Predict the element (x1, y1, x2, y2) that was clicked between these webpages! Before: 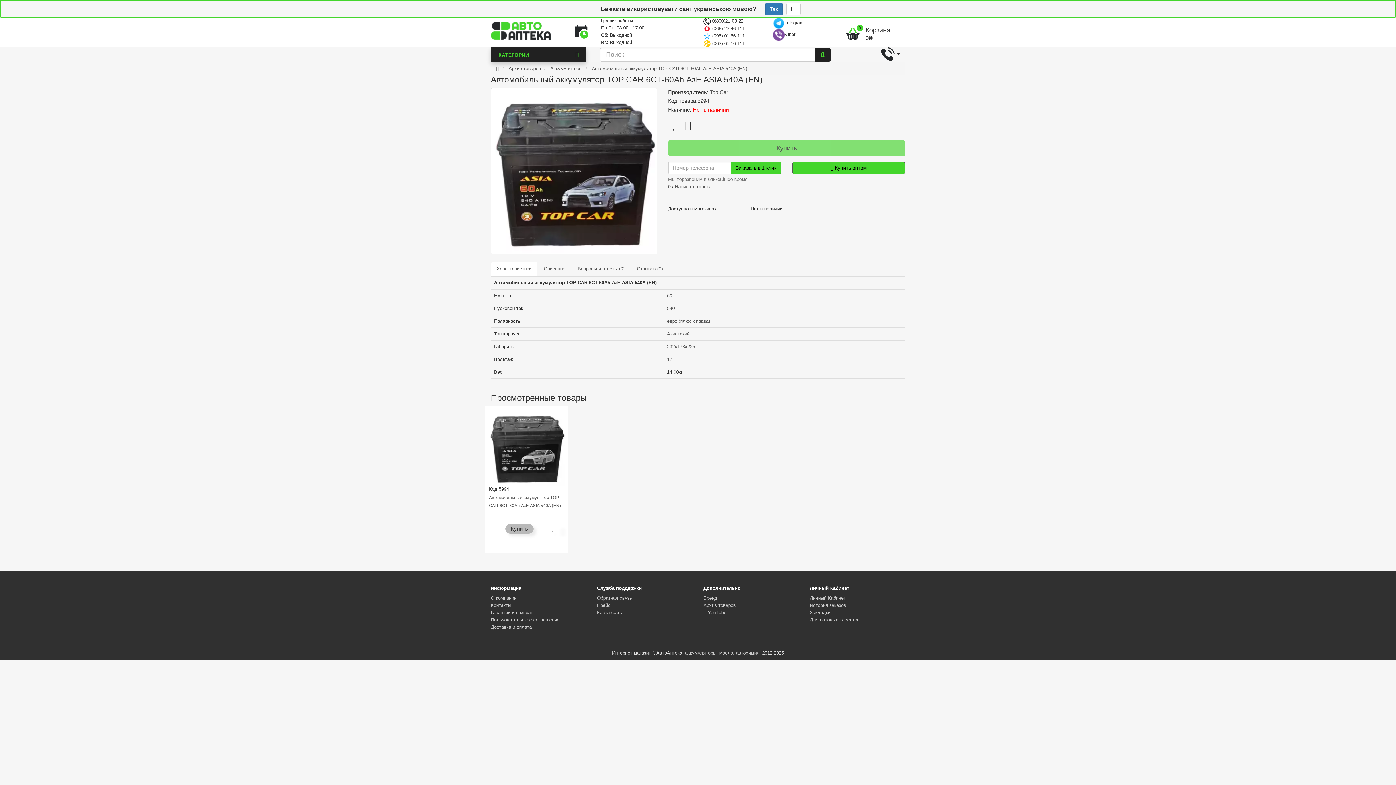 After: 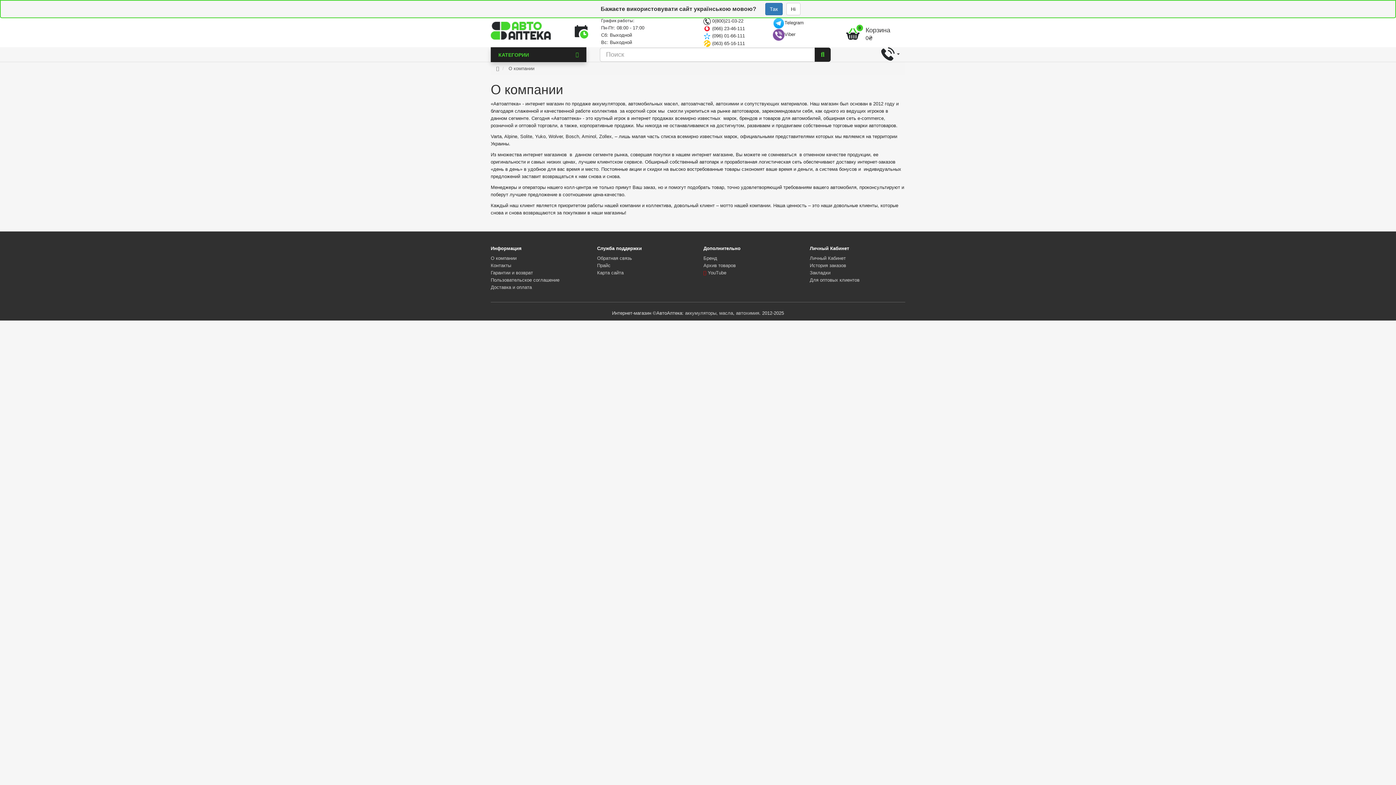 Action: bbox: (490, 595, 516, 601) label: О компании